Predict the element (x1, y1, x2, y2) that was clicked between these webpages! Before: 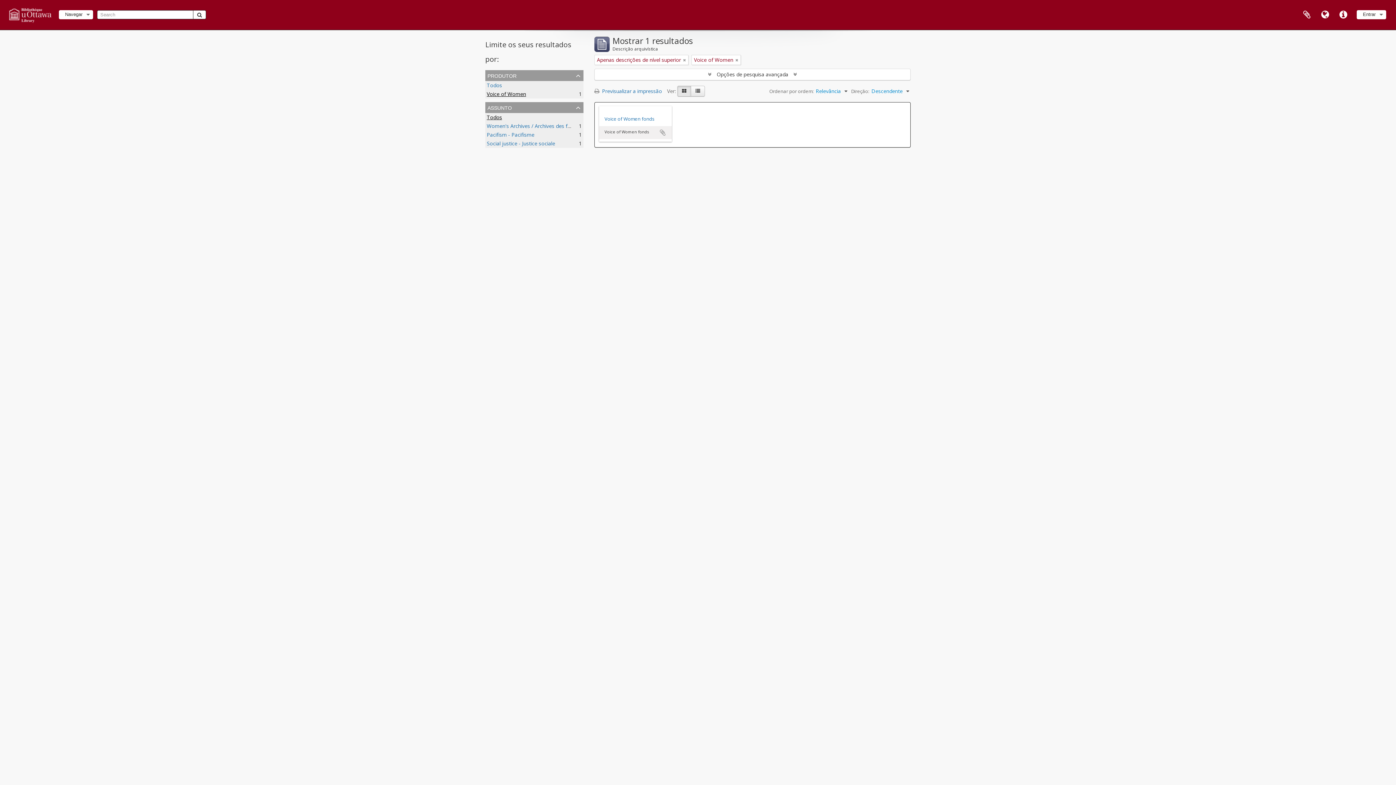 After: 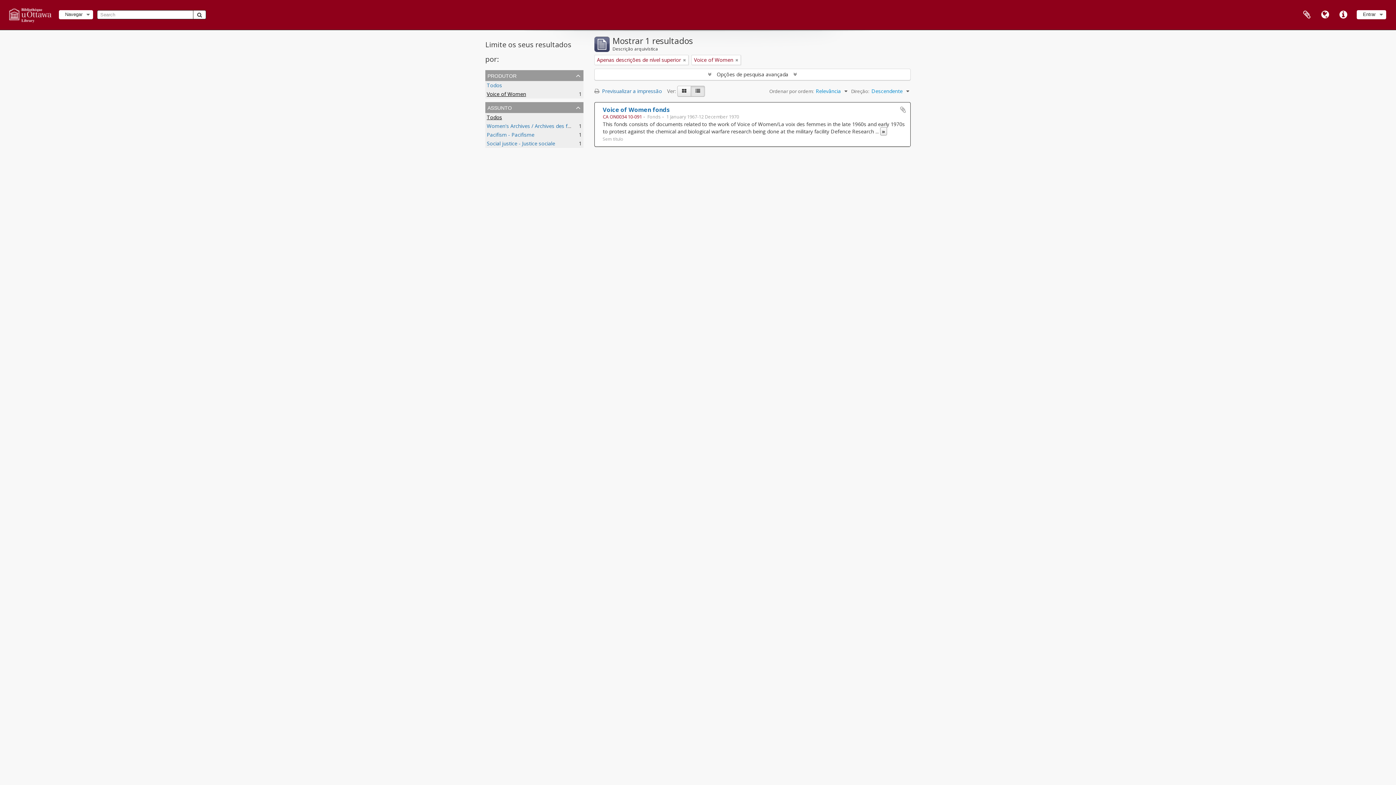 Action: bbox: (690, 85, 705, 96) label: Visualização em tabela